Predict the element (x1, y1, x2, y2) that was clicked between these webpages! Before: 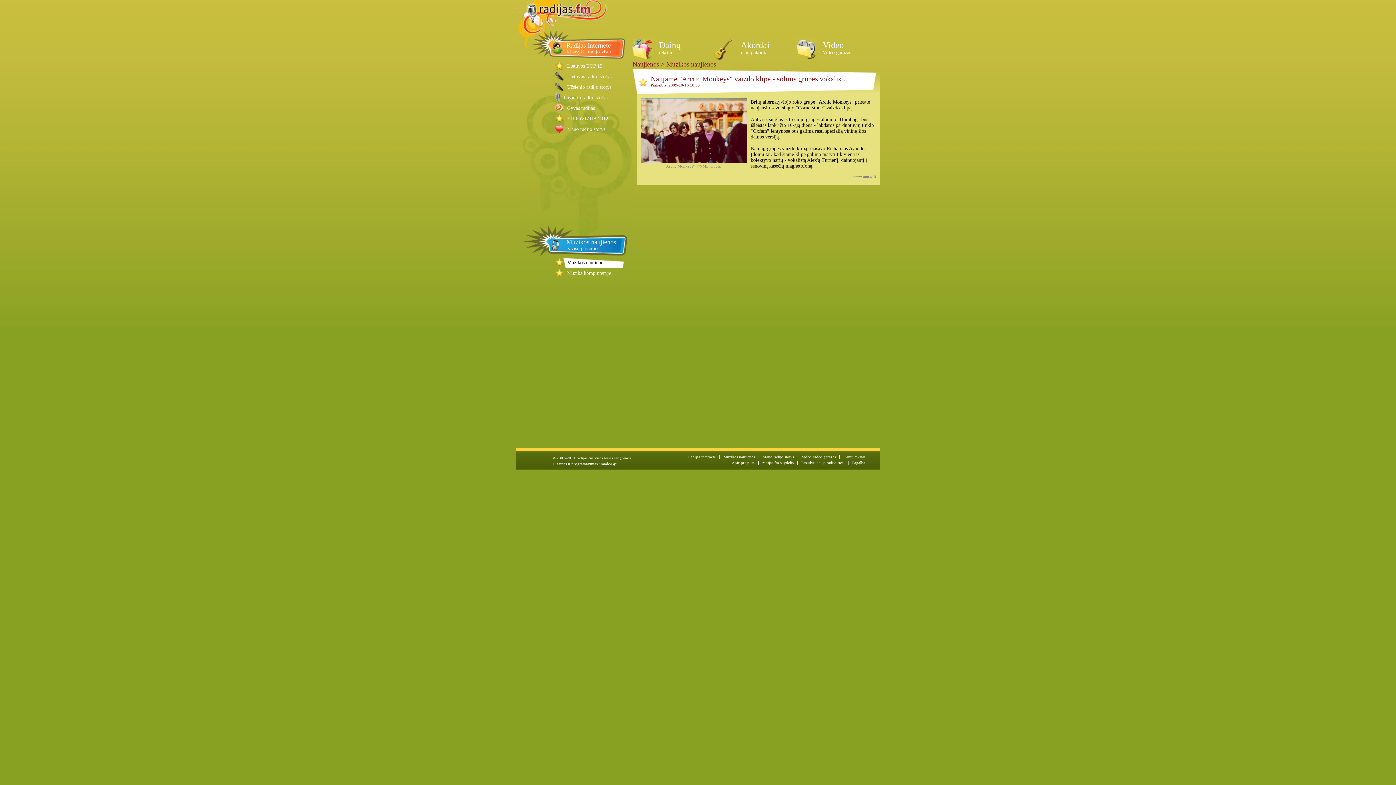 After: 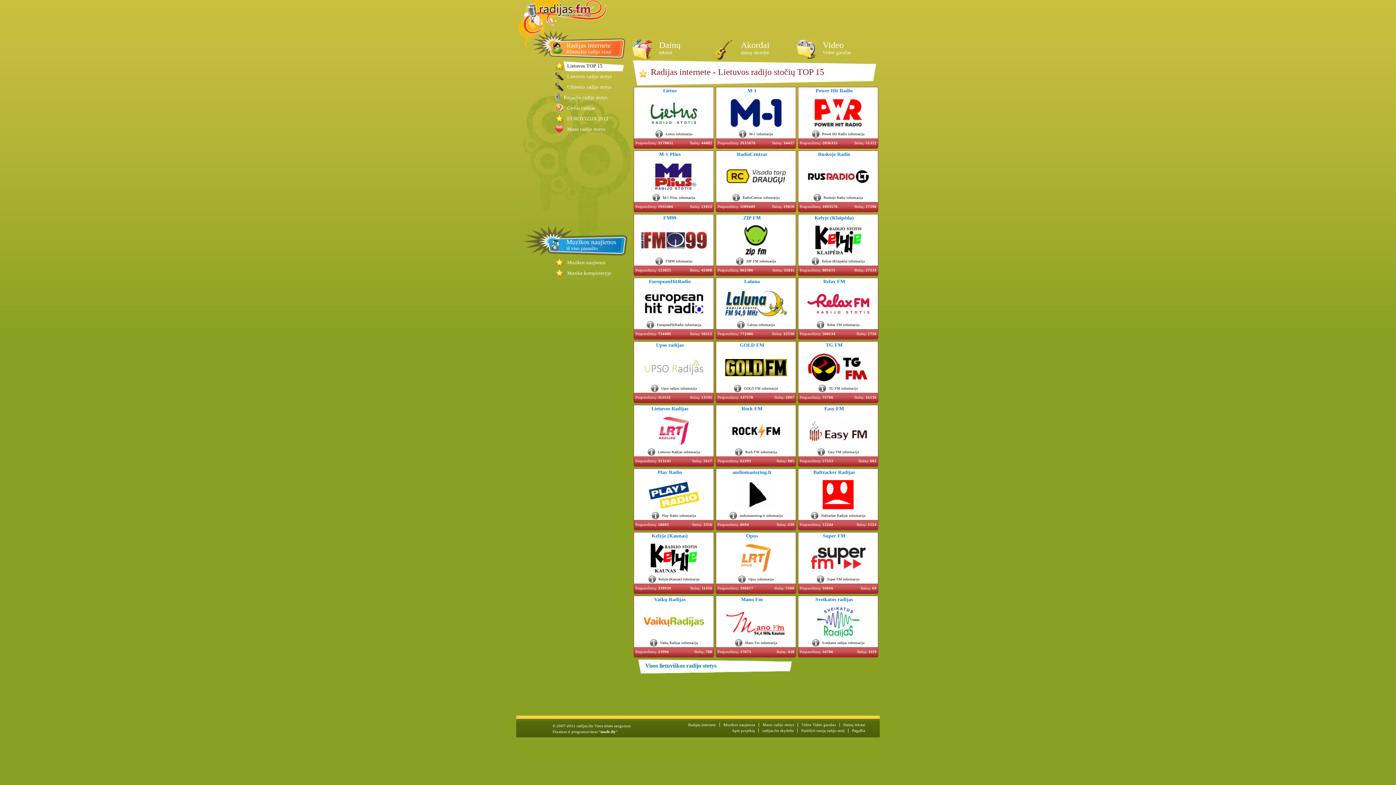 Action: label: Lietuvos TOP 15 bbox: (563, 61, 629, 71)